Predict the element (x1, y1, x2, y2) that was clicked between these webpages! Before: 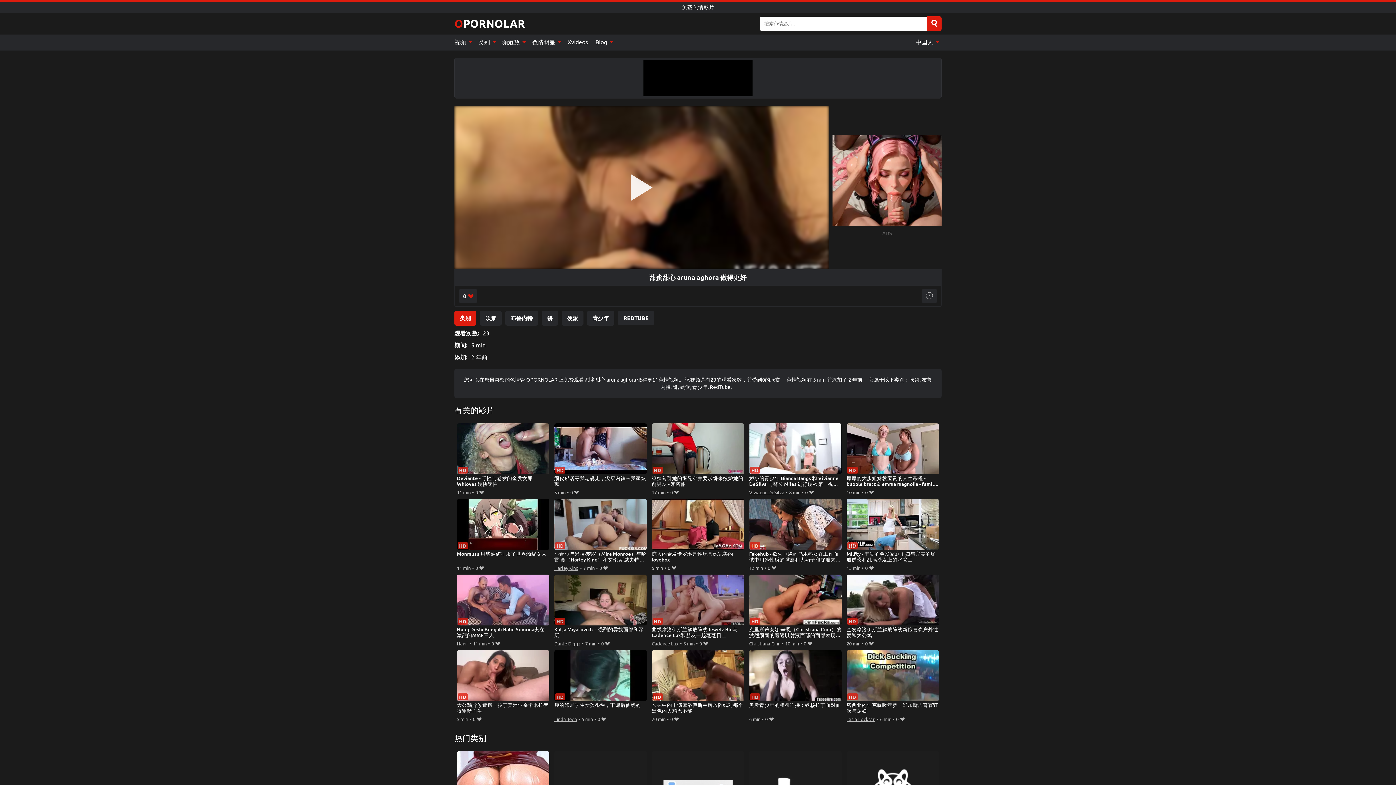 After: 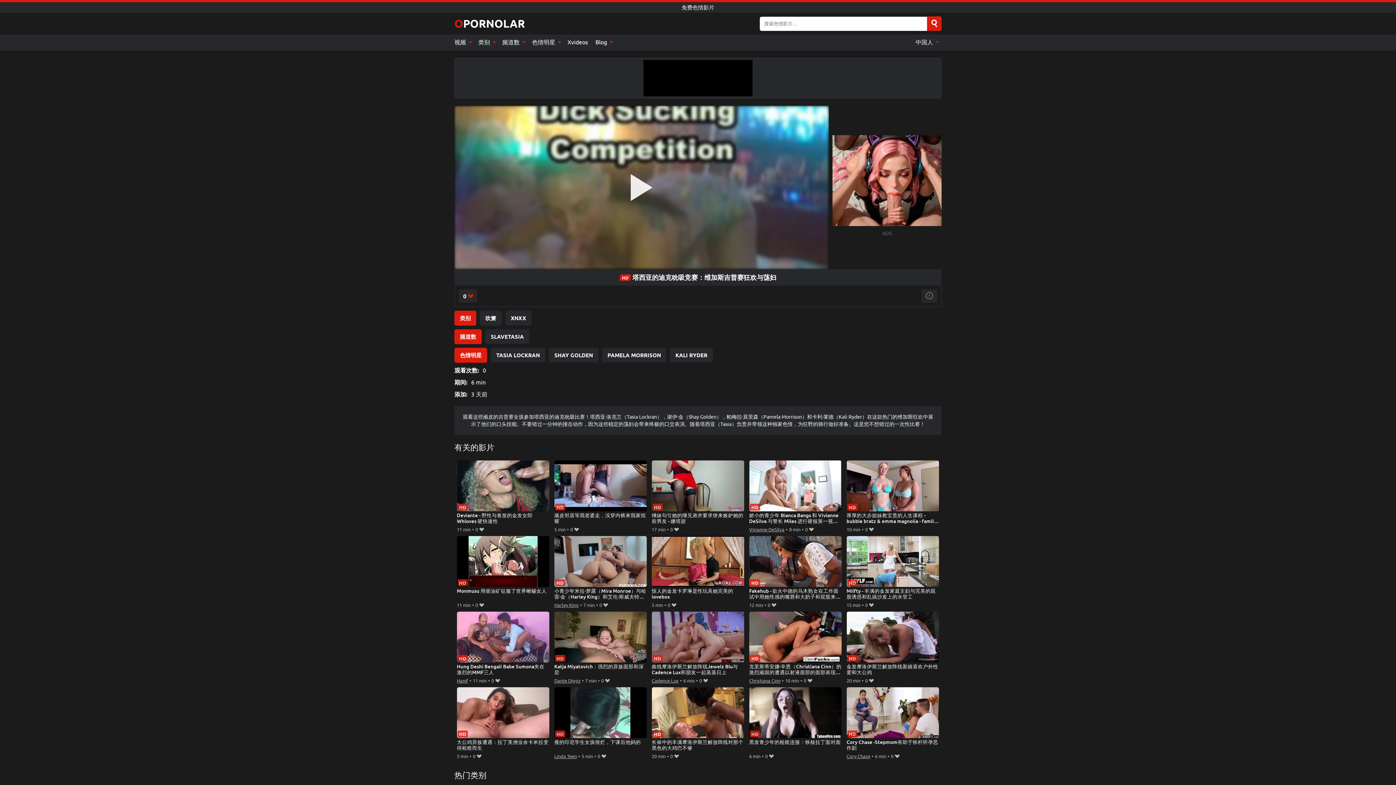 Action: bbox: (846, 650, 939, 714) label: 塔西亚的迪克吮吸竞赛：维加斯吉普赛狂欢与荡妇